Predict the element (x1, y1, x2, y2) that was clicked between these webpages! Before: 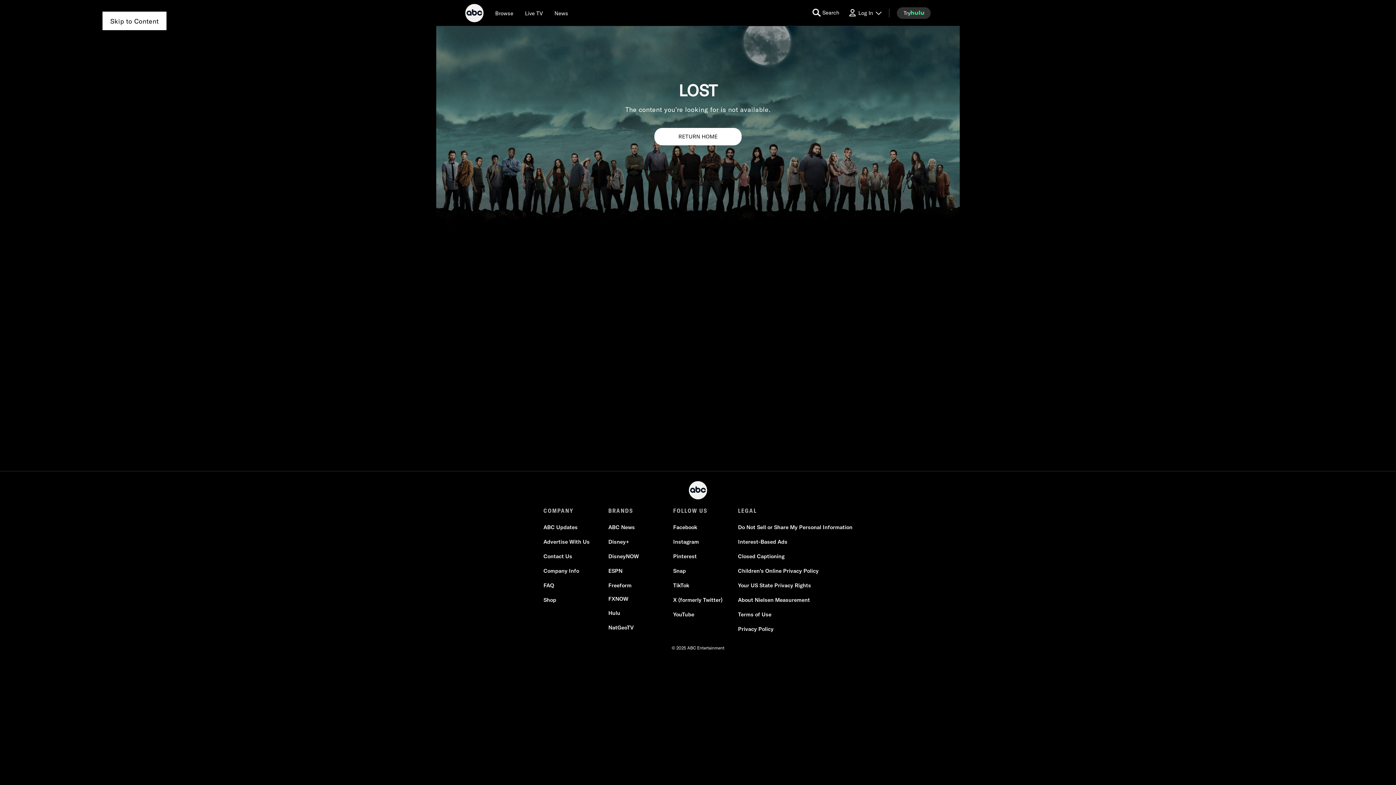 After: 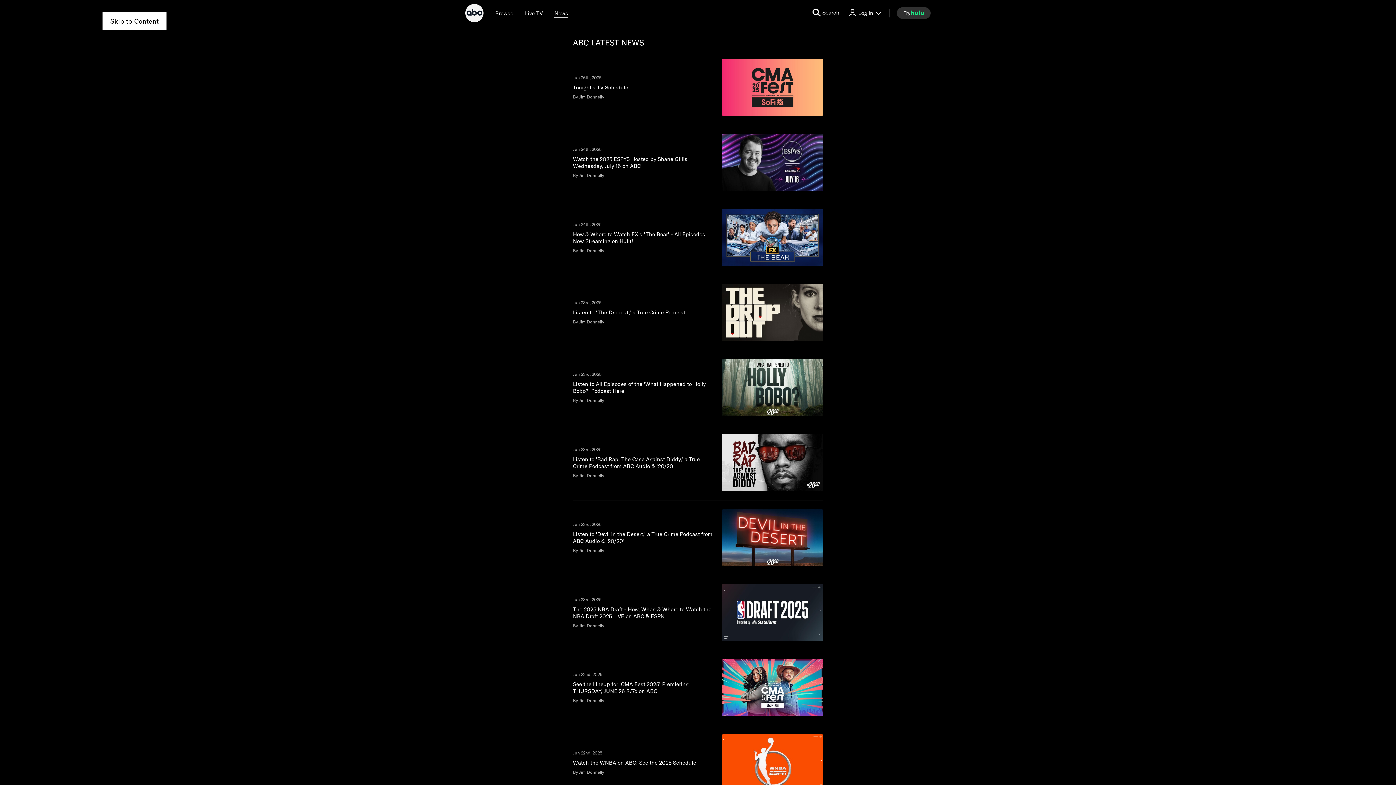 Action: bbox: (543, 524, 577, 531) label: ABC Updates